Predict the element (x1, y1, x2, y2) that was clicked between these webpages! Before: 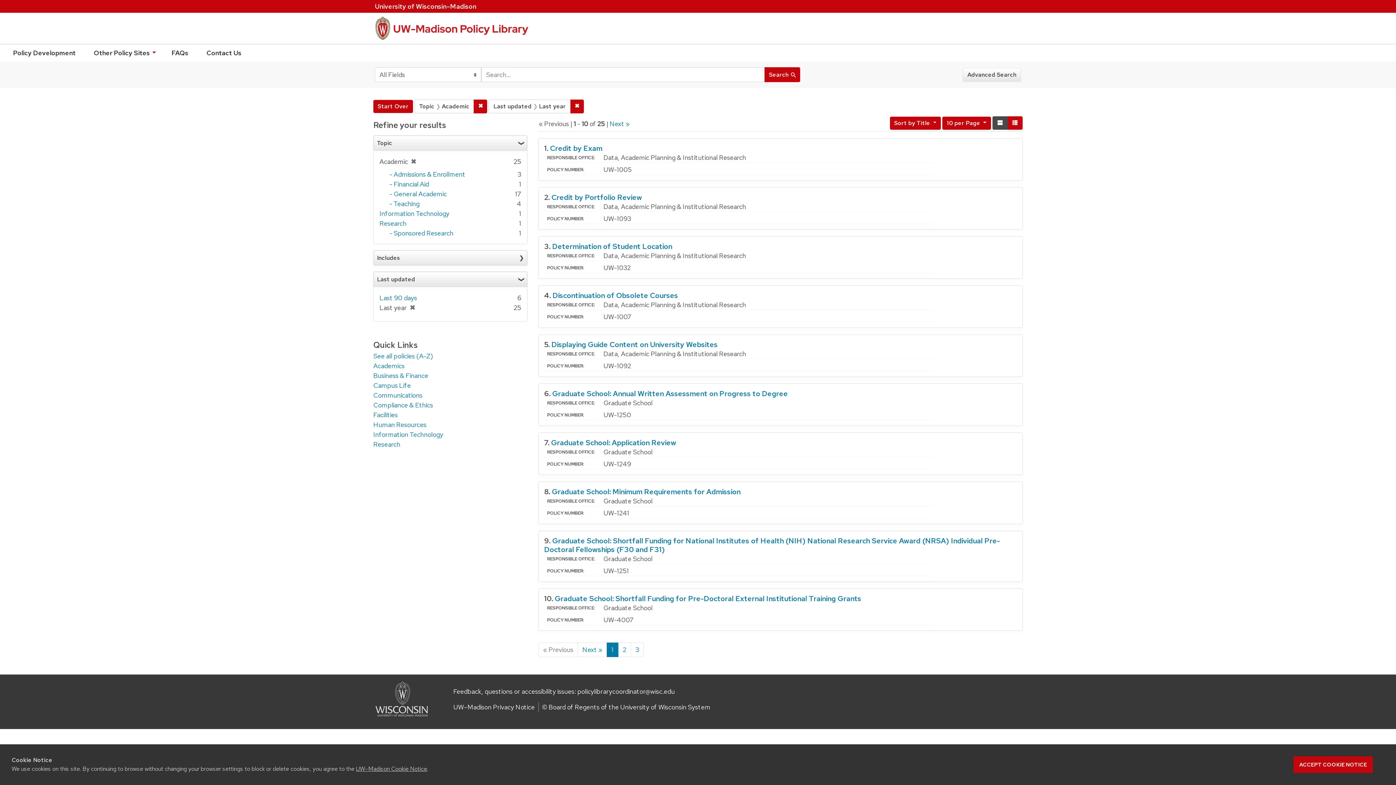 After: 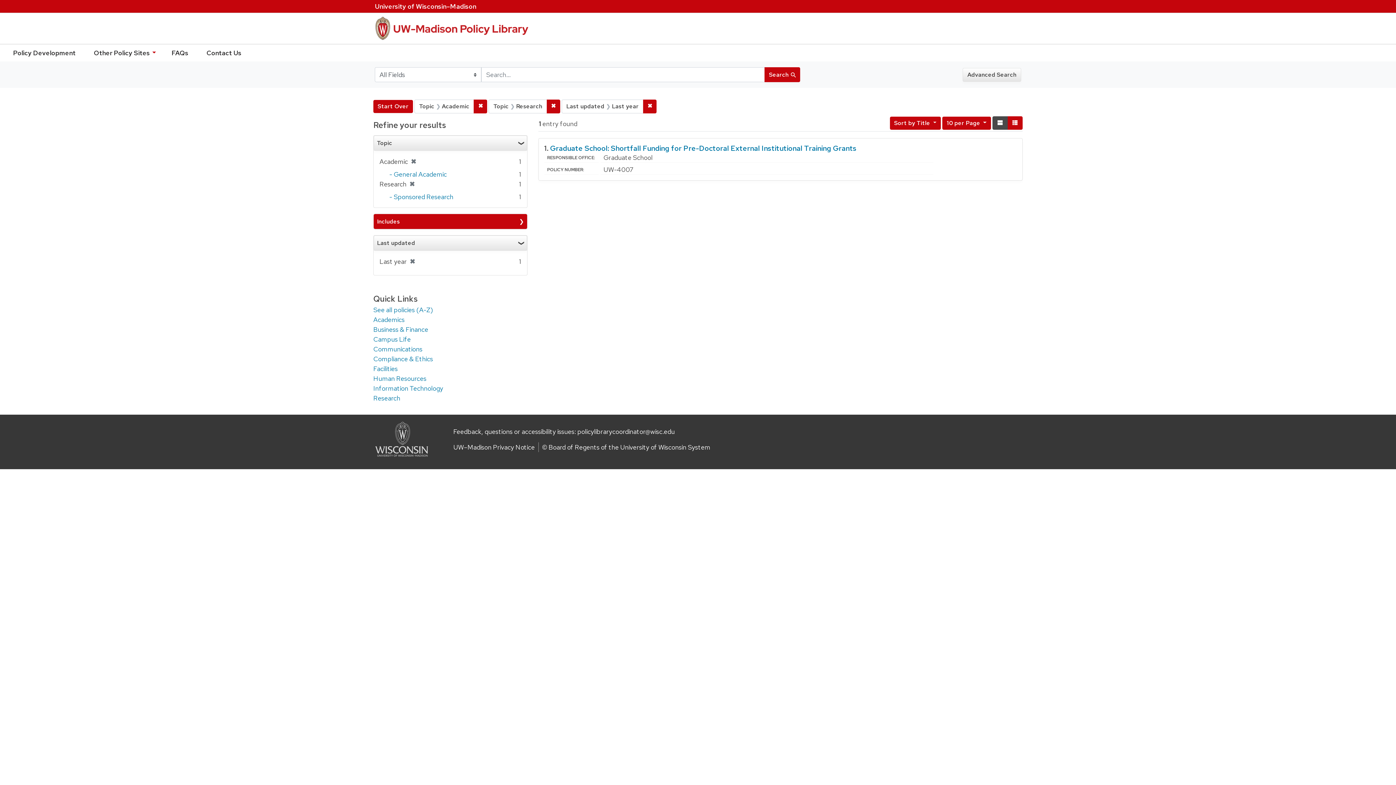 Action: label: Research bbox: (379, 219, 406, 227)